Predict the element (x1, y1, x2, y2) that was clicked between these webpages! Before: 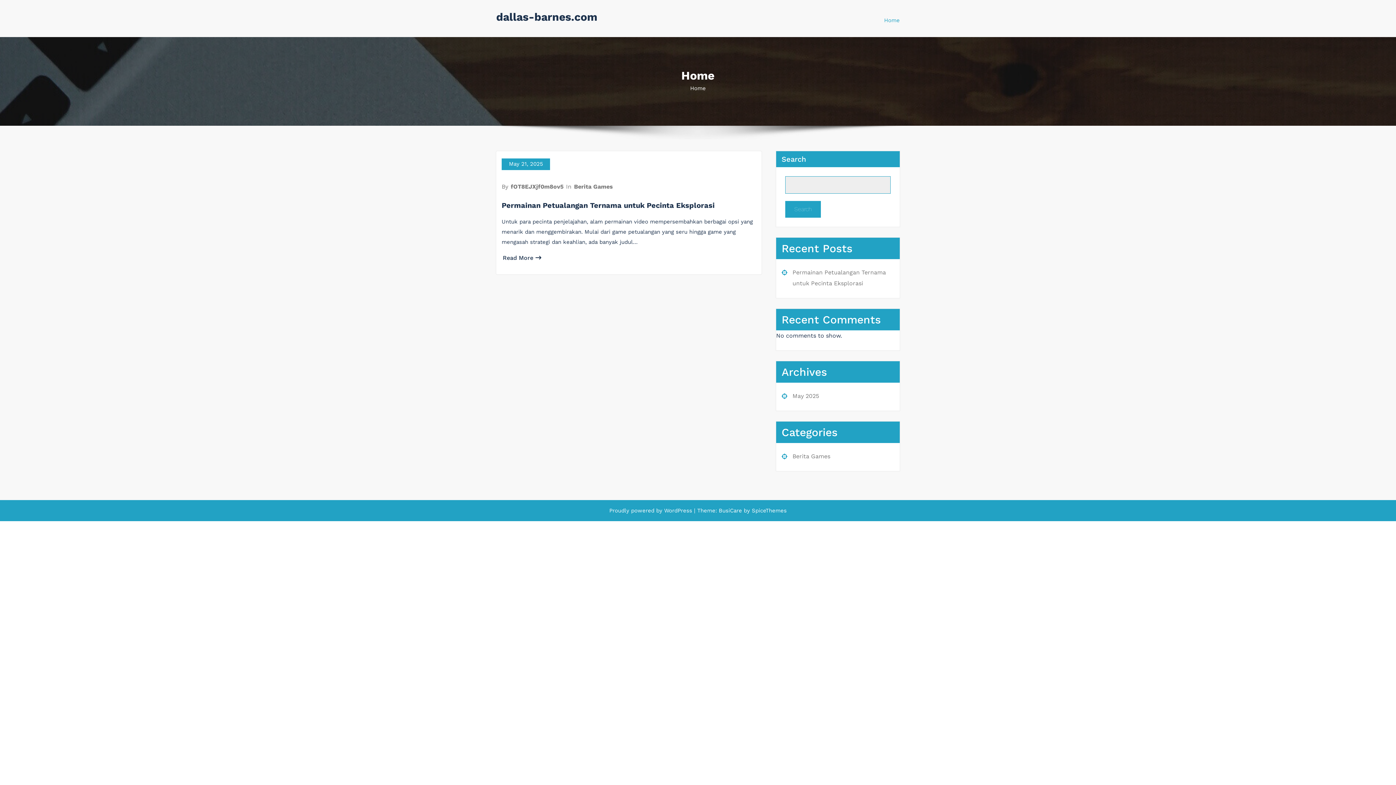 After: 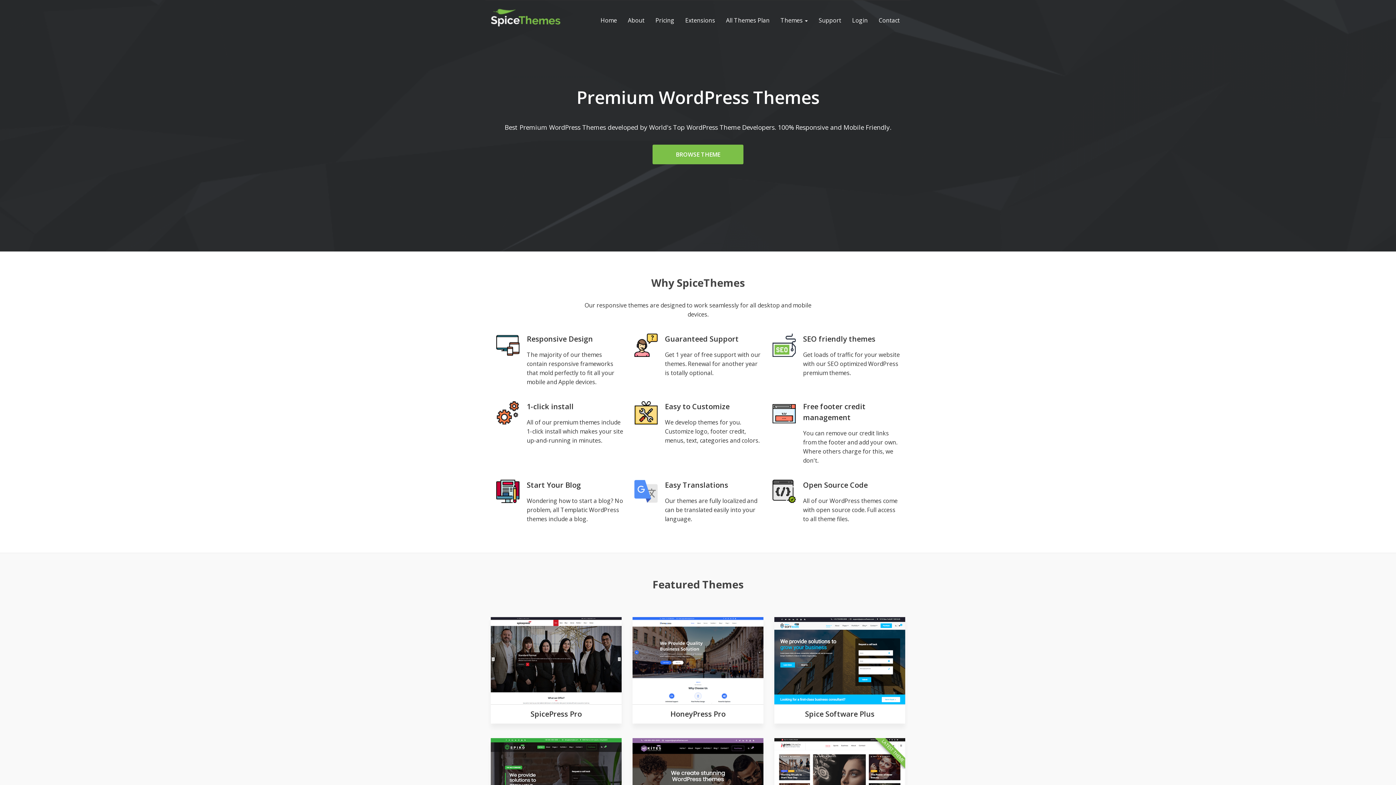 Action: label:  SpiceThemes bbox: (750, 507, 786, 514)